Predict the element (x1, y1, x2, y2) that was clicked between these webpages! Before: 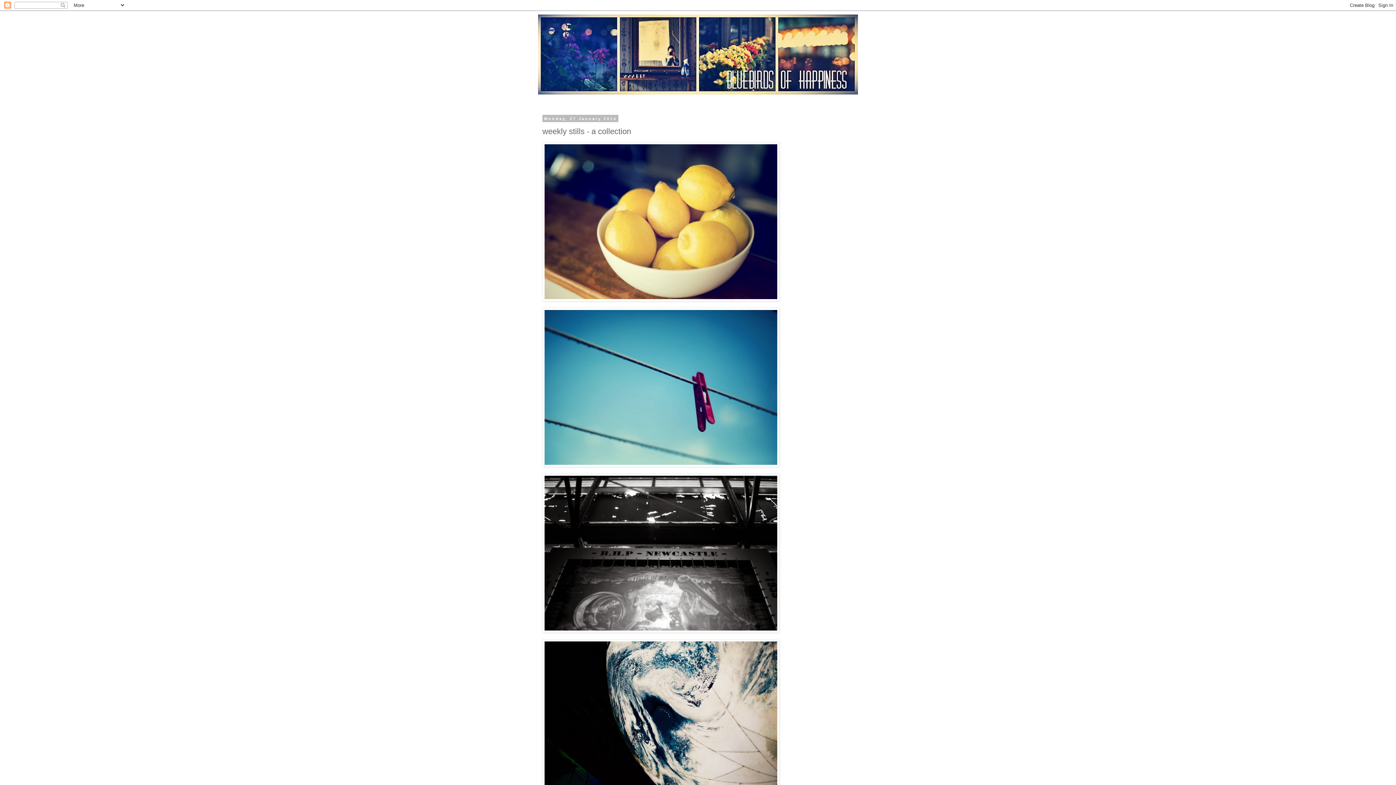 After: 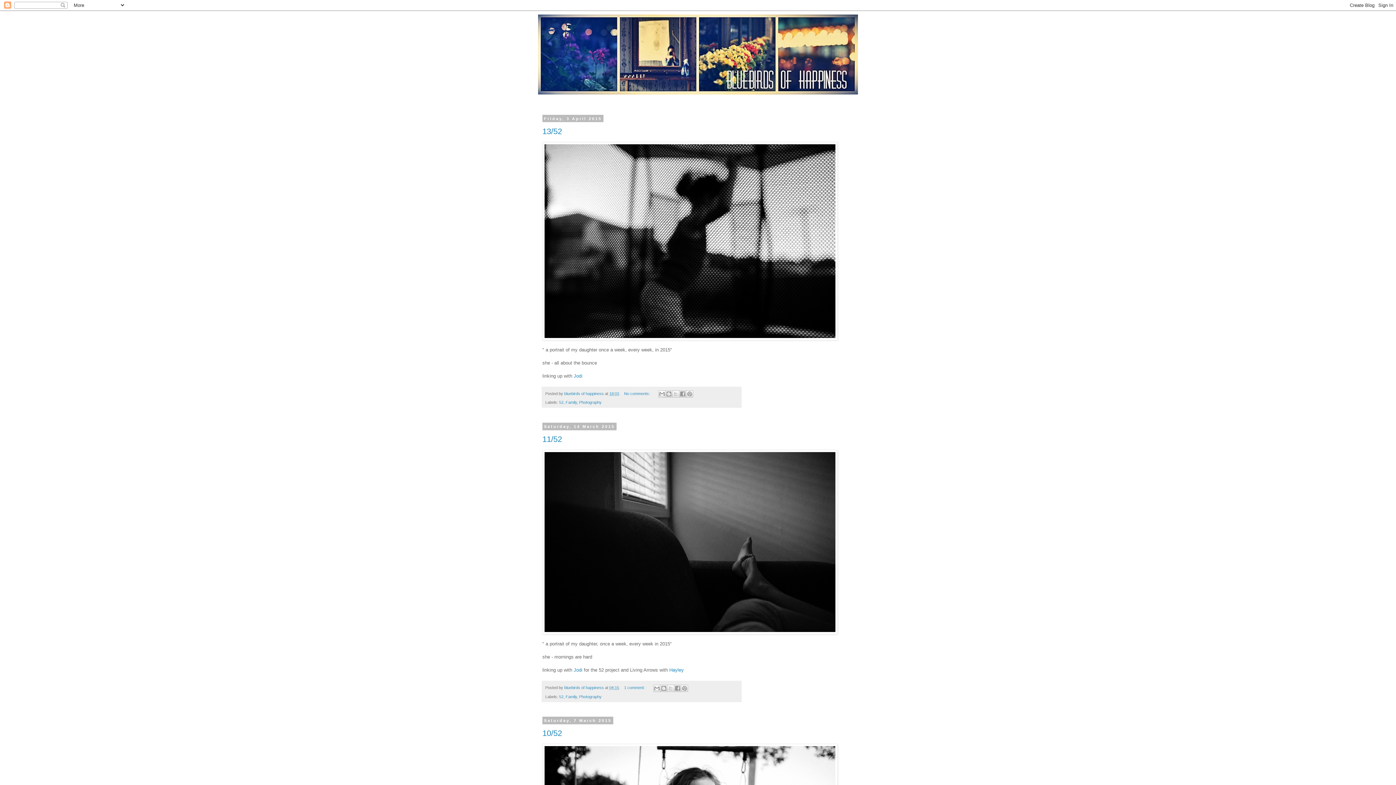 Action: bbox: (538, 14, 858, 94)